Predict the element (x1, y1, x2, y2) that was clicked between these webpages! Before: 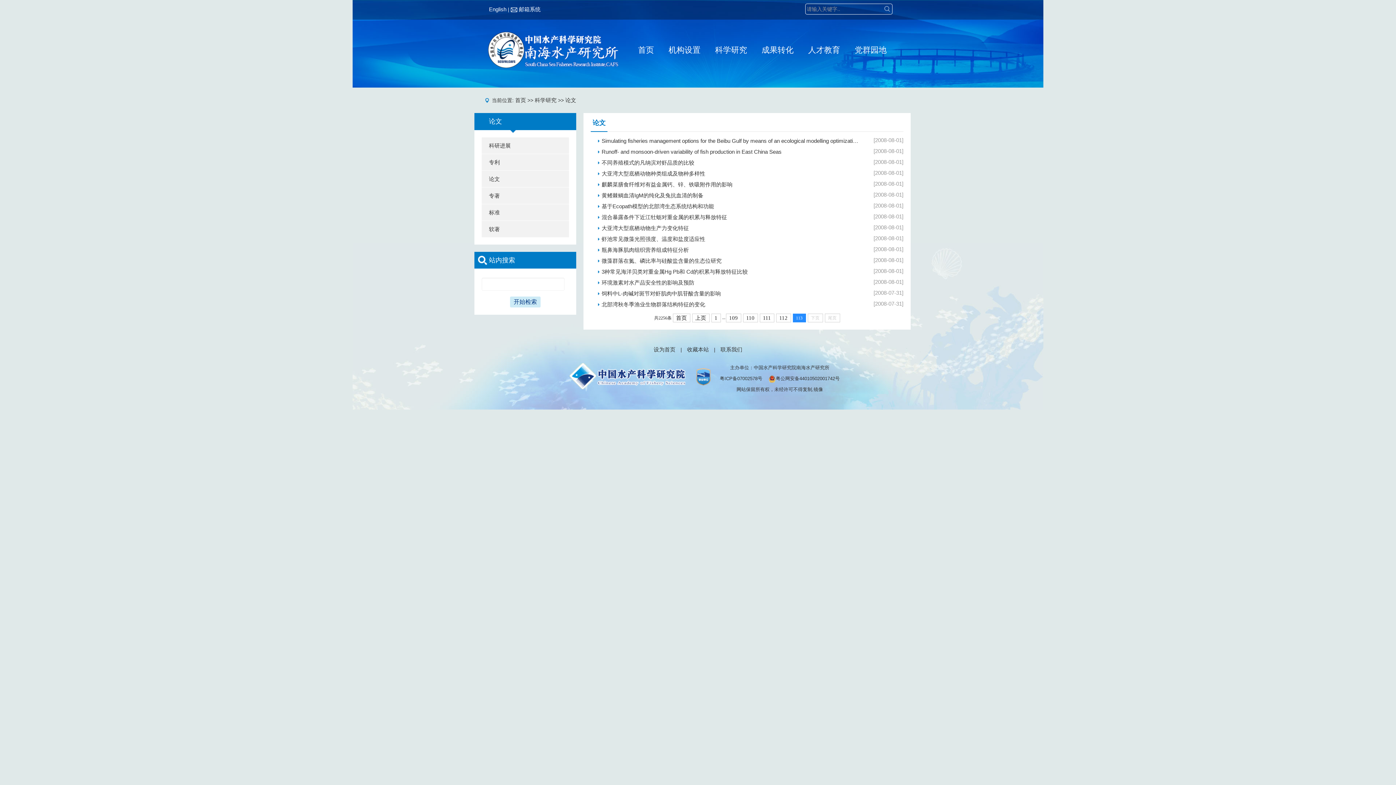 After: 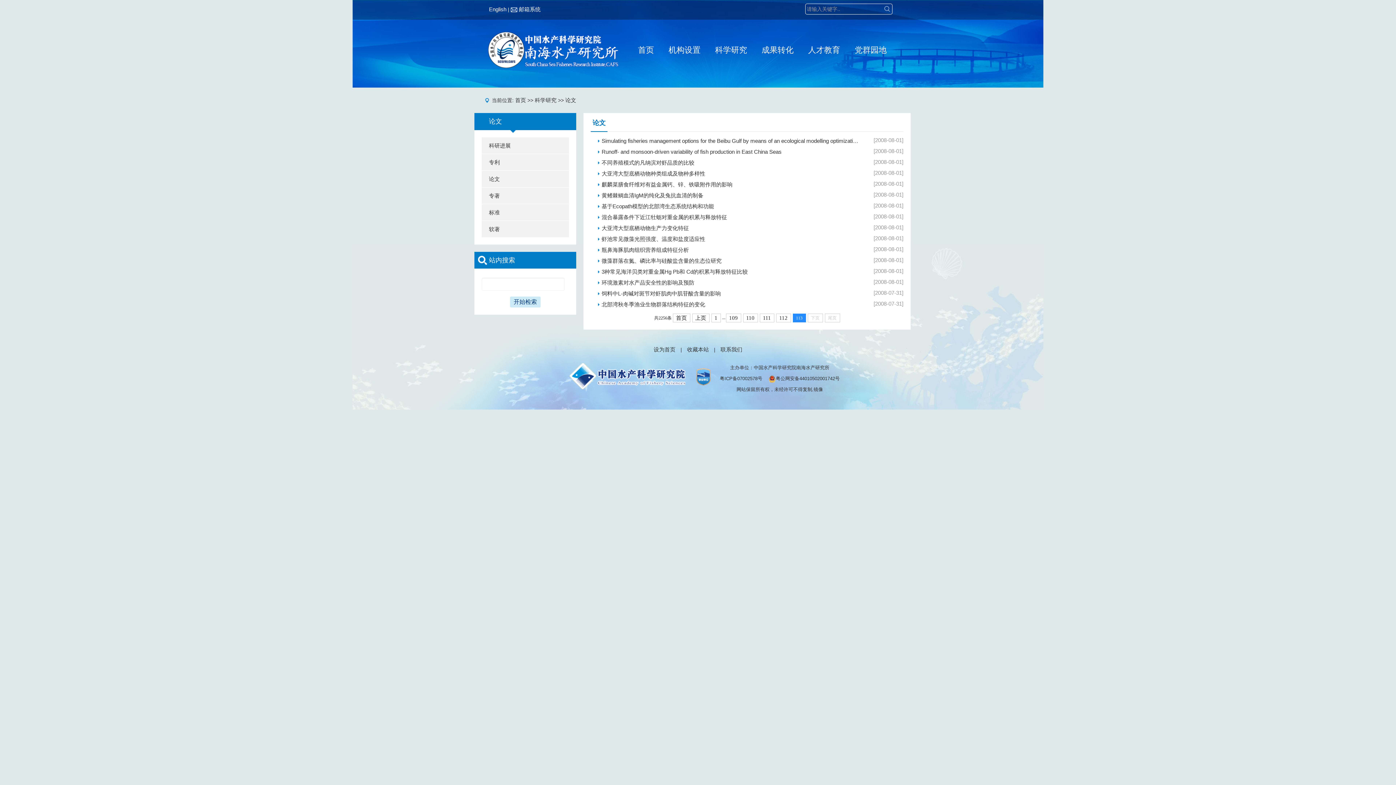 Action: label: 开始检索 bbox: (510, 298, 540, 304)